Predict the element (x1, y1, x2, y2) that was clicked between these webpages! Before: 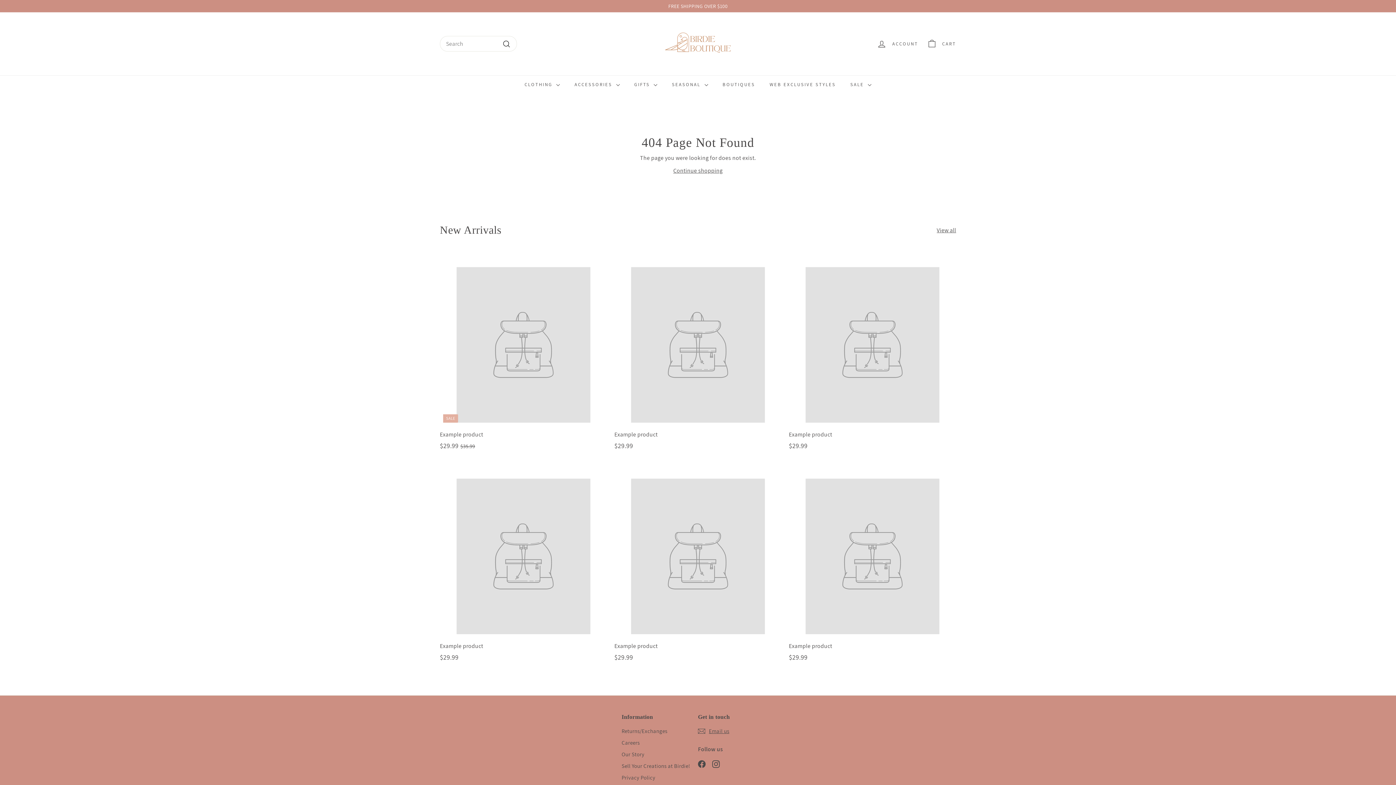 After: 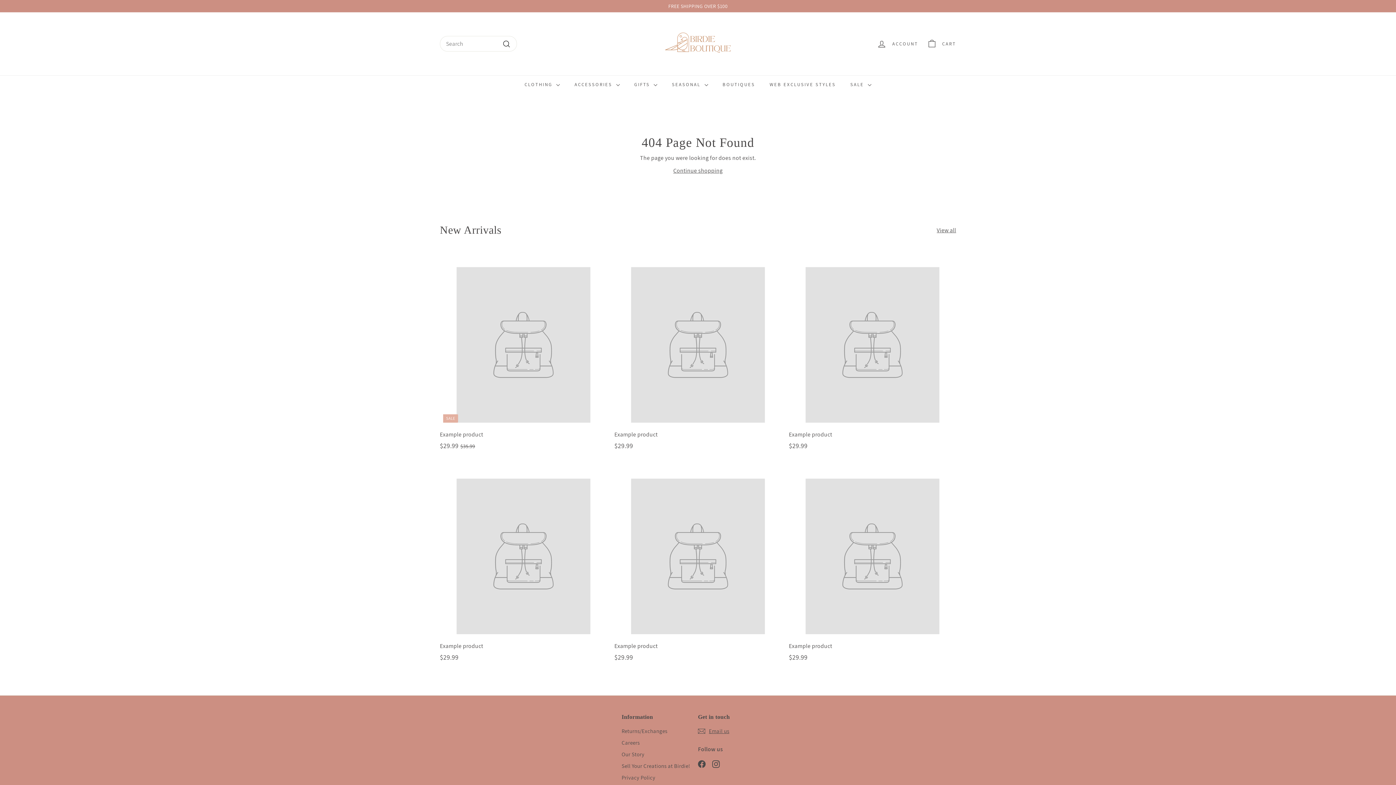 Action: bbox: (937, 225, 956, 234) label: View all